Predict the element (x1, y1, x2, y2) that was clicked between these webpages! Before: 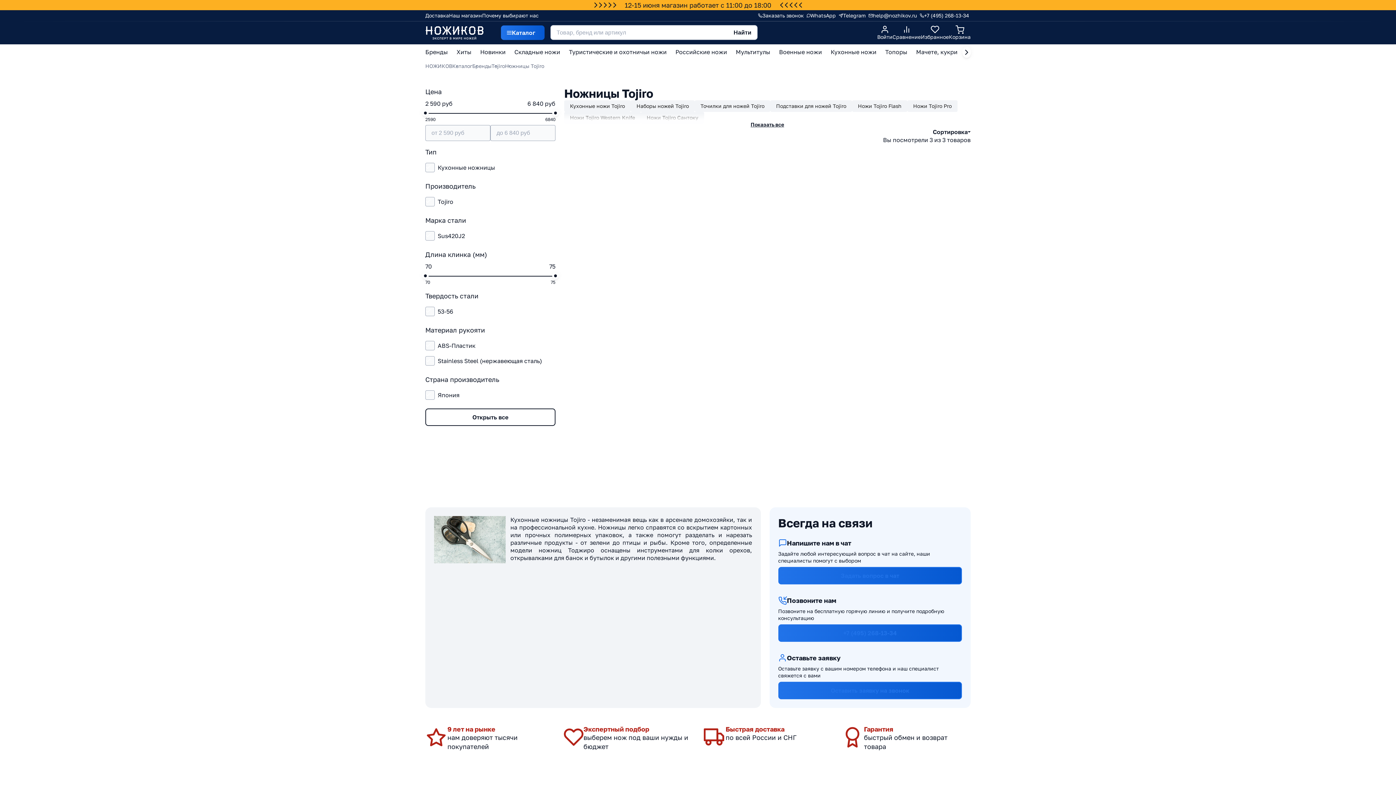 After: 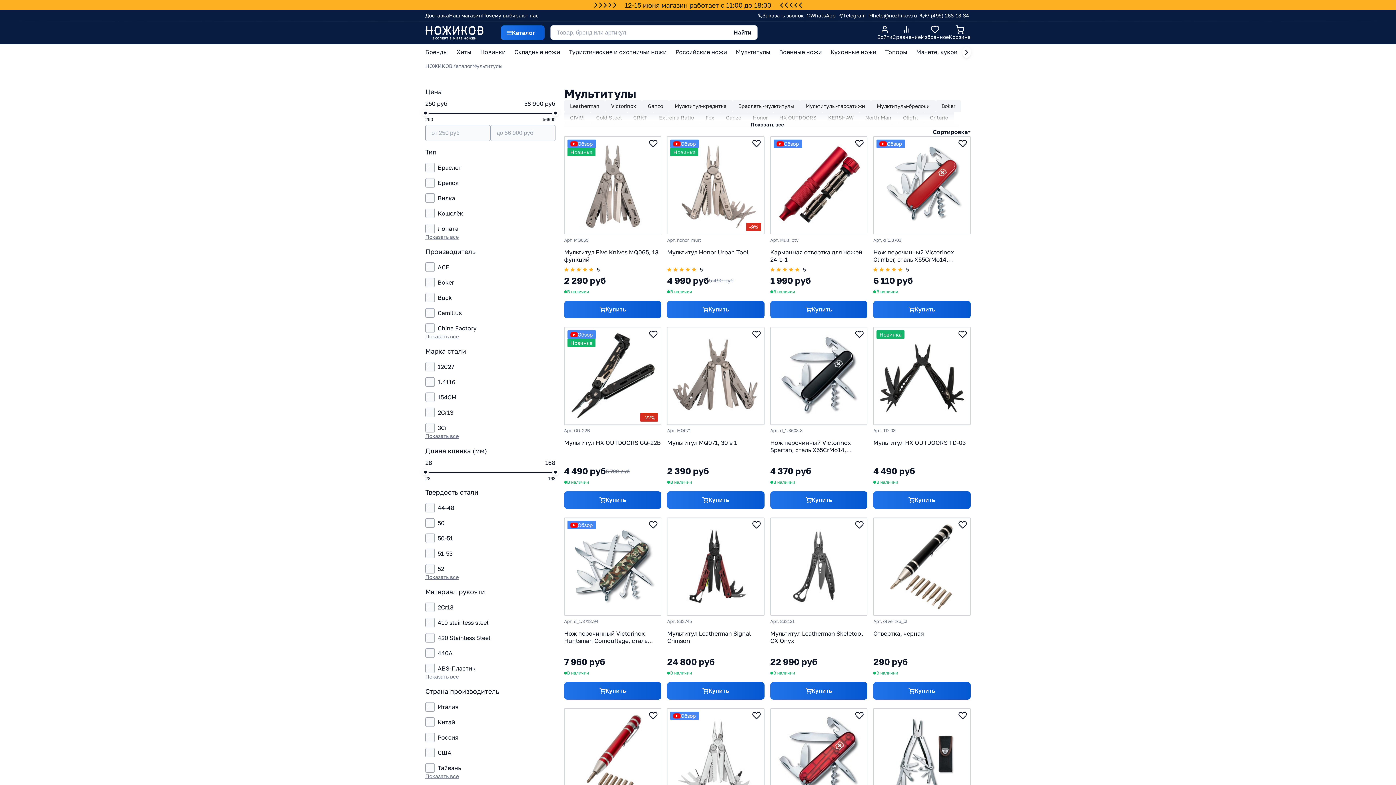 Action: label: Мультитулы bbox: (736, 47, 770, 57)